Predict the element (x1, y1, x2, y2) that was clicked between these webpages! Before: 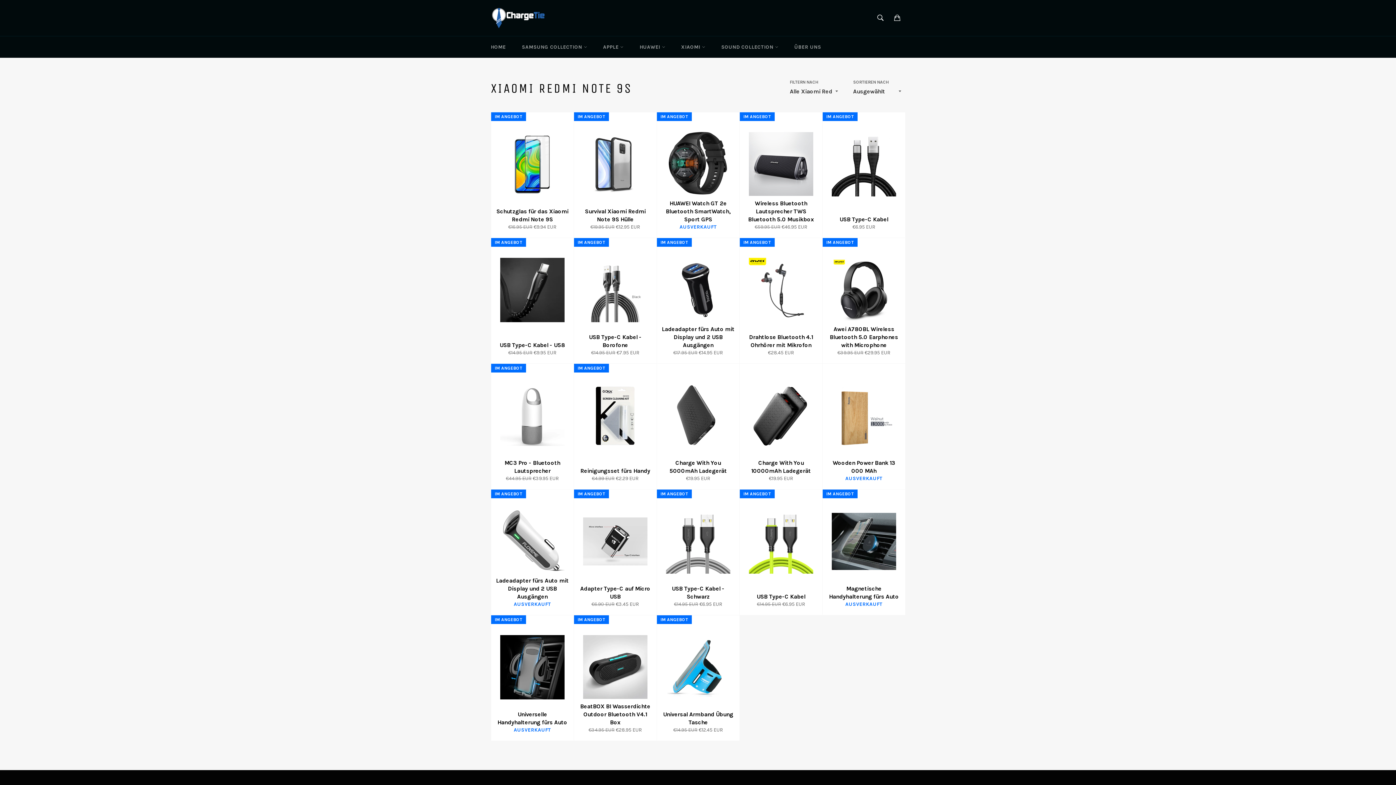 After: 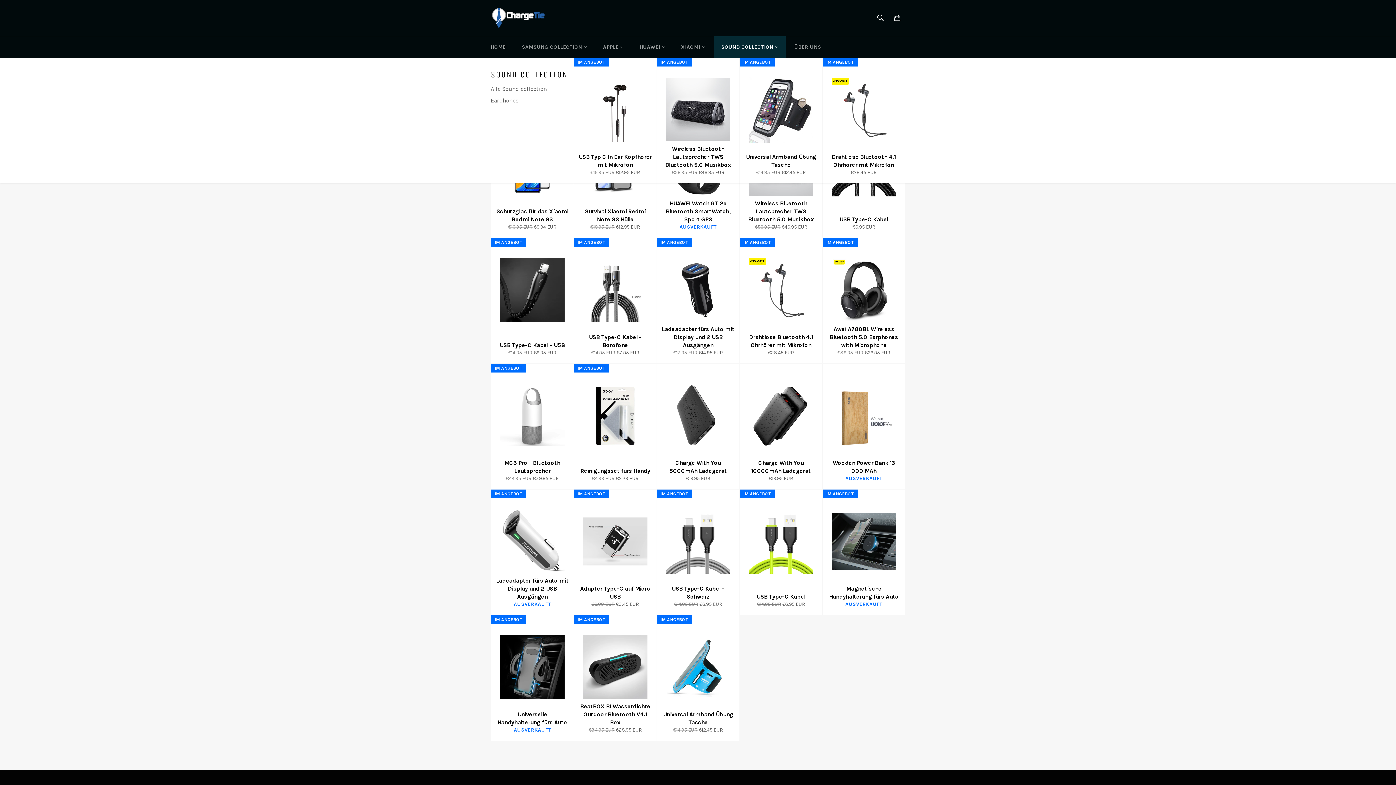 Action: label: SOUND COLLECTION  bbox: (714, 36, 785, 57)